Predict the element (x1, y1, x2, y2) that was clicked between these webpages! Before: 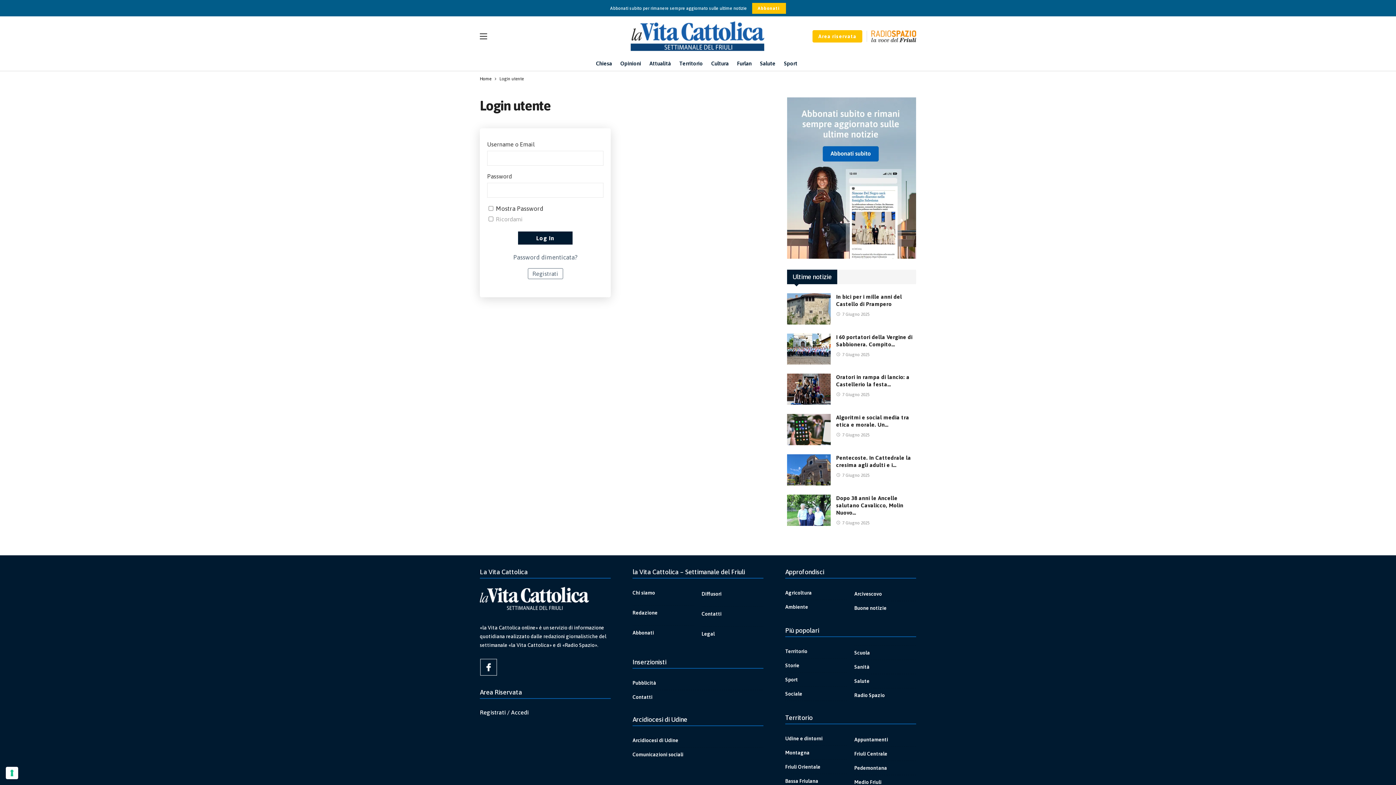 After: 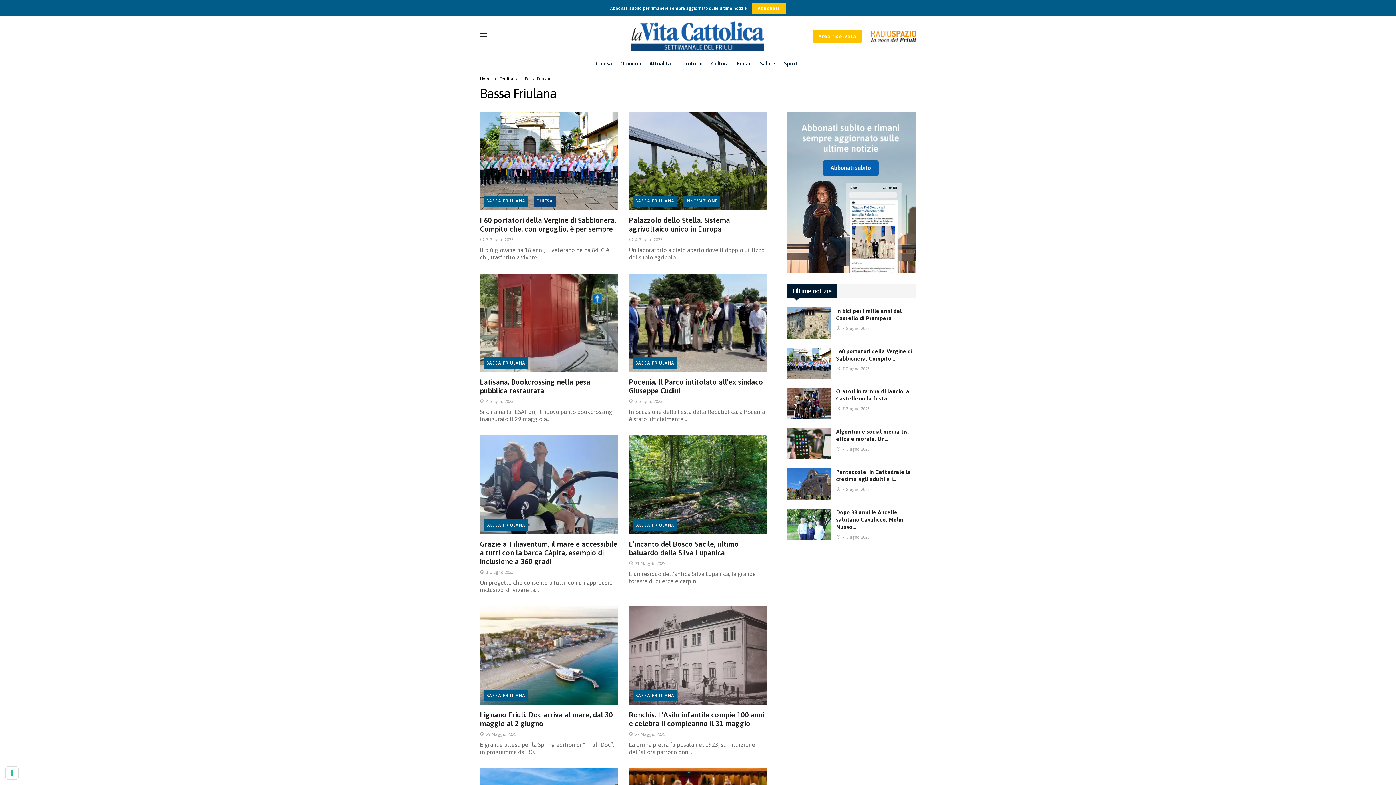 Action: bbox: (785, 775, 847, 787) label: Bassa Friulana